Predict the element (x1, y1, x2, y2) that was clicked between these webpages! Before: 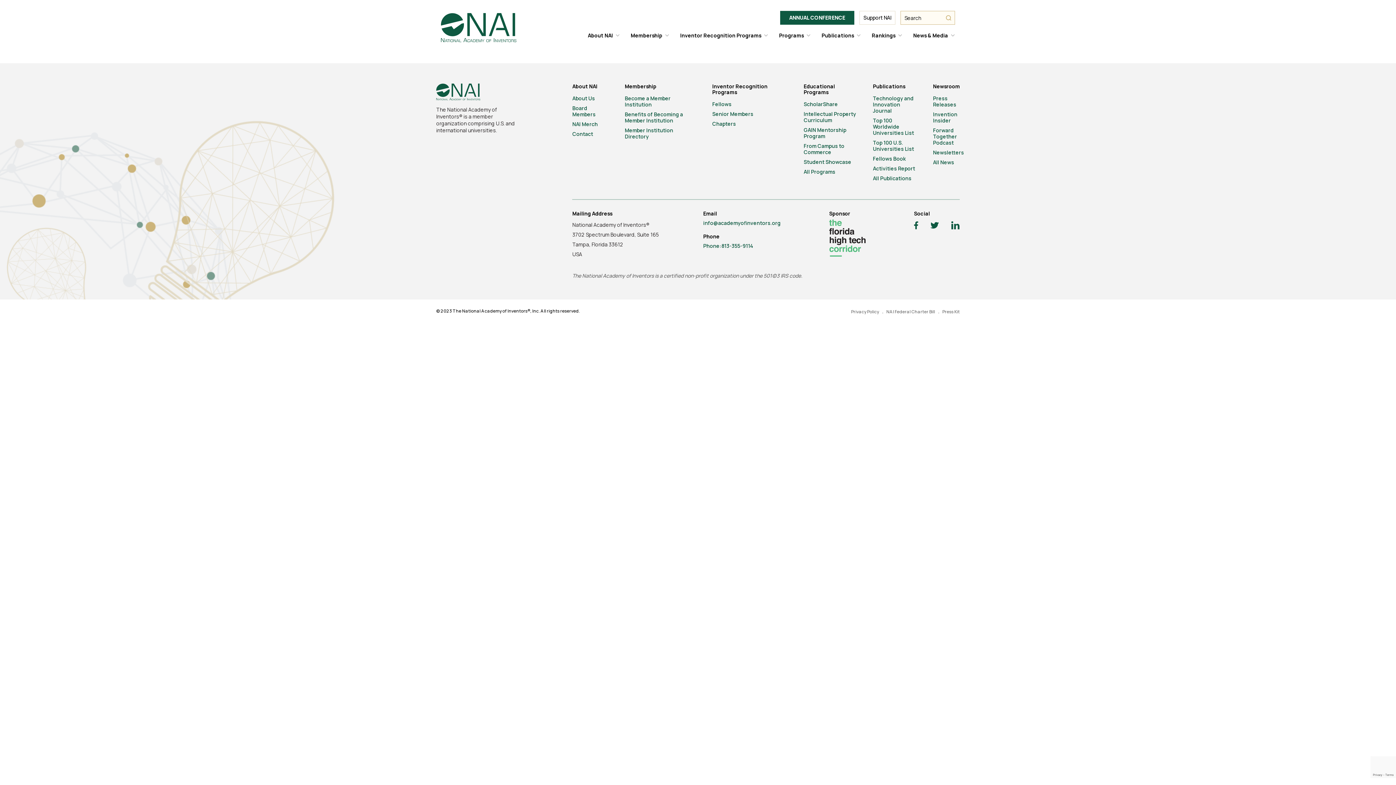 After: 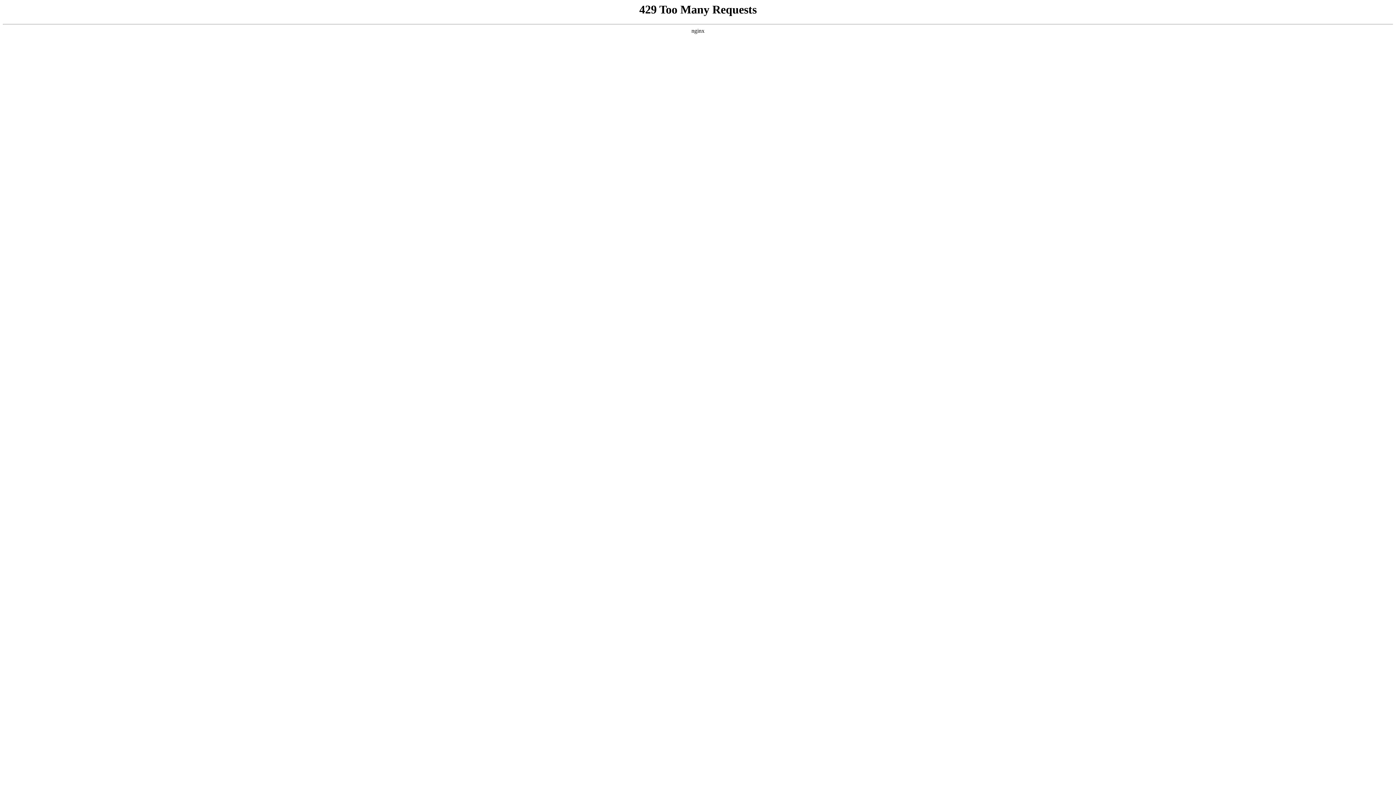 Action: label: Chapters bbox: (712, 120, 736, 127)